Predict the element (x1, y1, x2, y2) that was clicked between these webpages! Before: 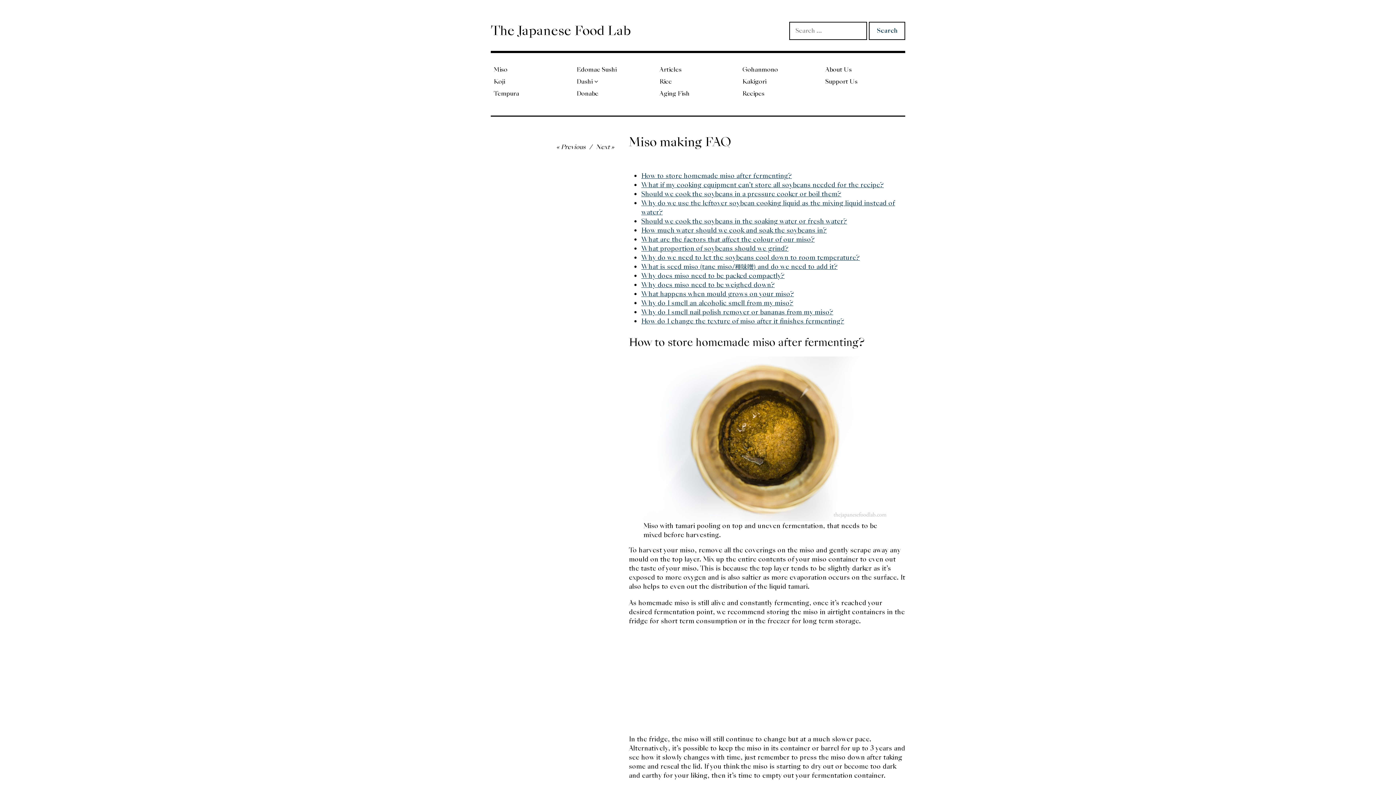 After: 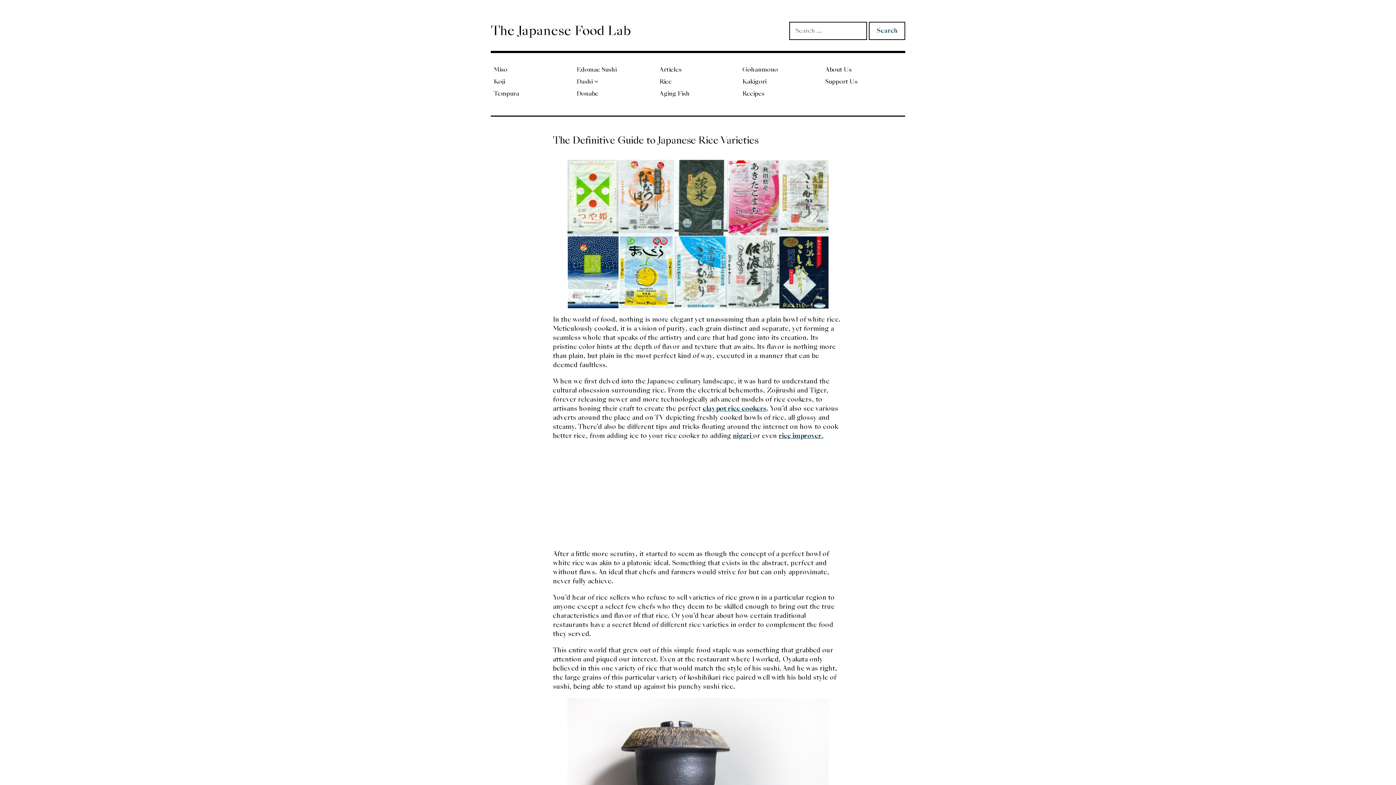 Action: label: Rice bbox: (656, 76, 739, 87)